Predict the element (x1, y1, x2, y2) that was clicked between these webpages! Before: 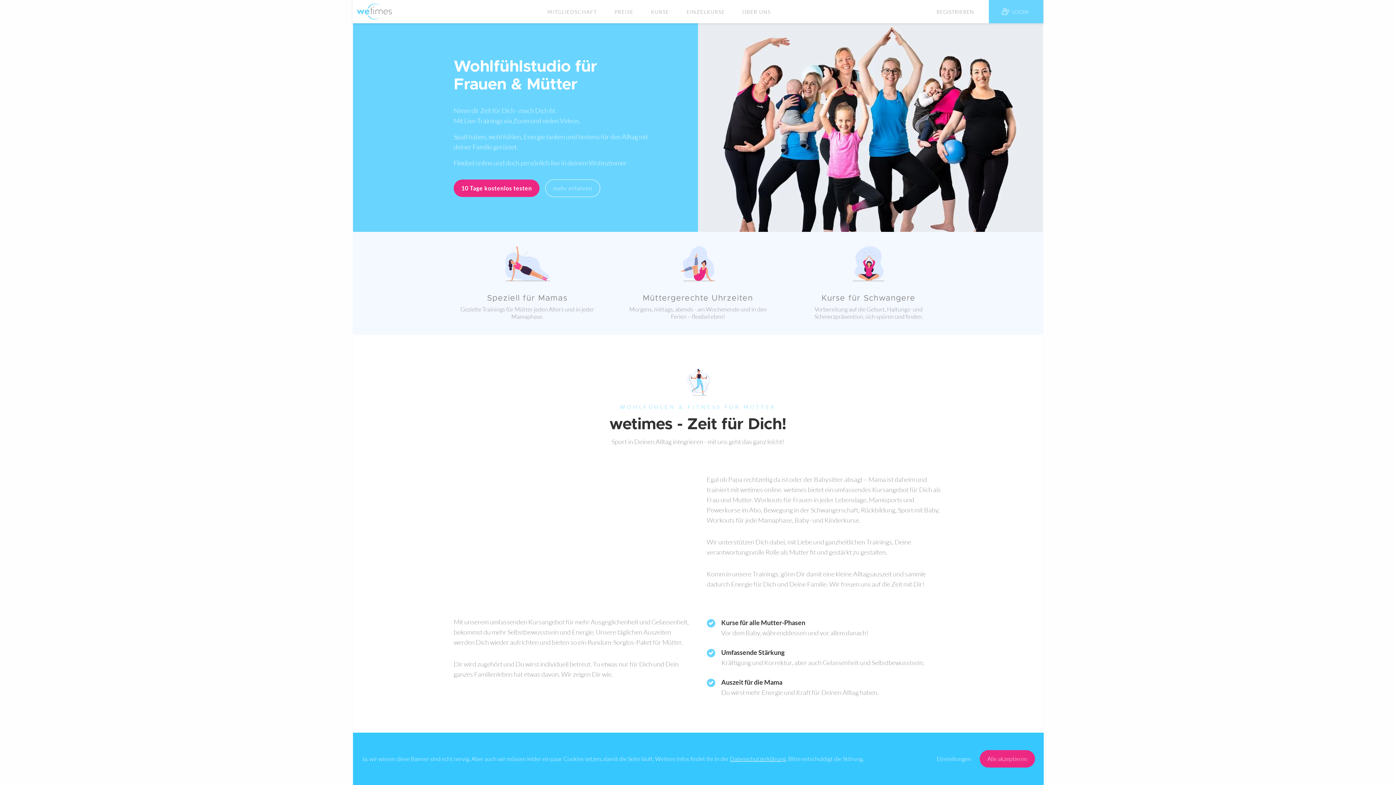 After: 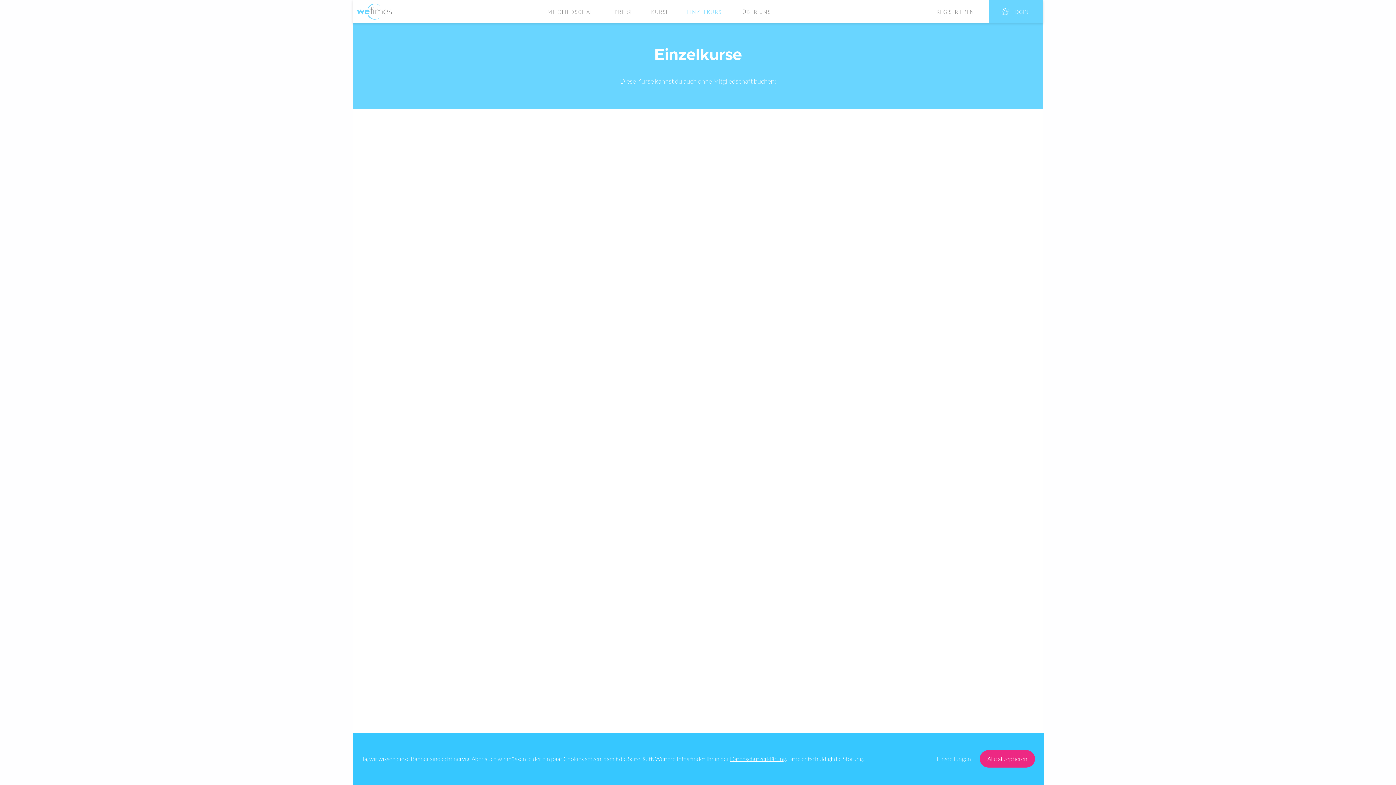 Action: label: EINZELKURSE bbox: (678, 0, 733, 23)